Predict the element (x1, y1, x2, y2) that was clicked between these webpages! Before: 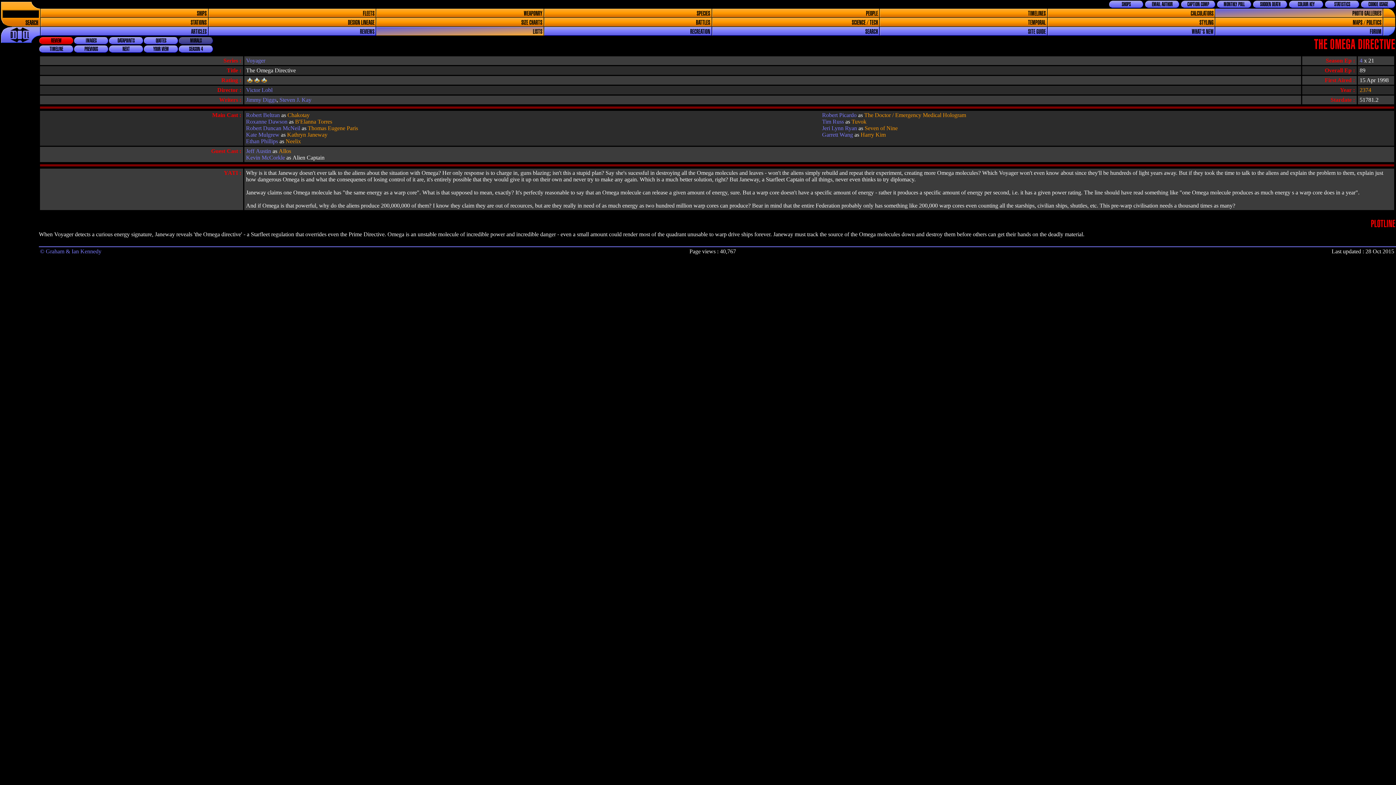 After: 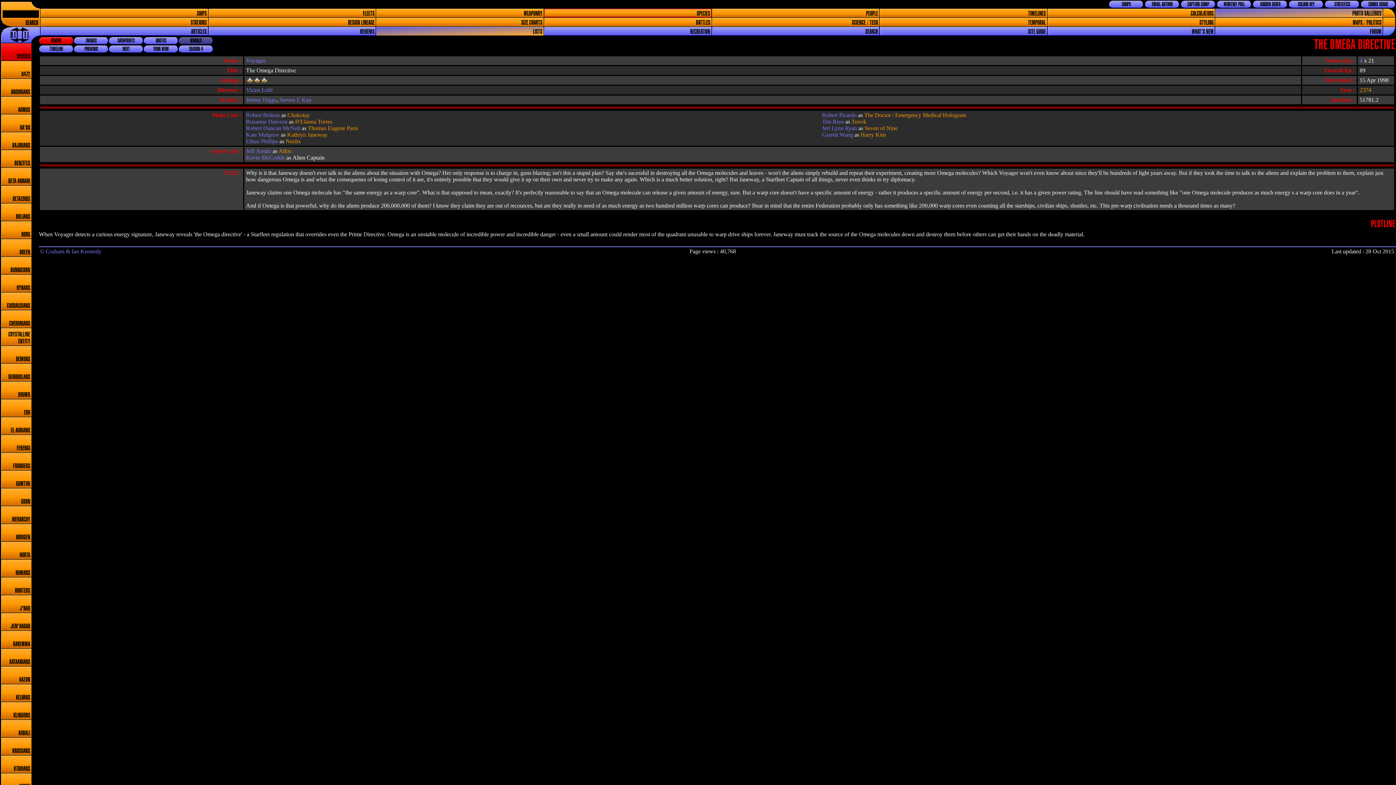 Action: label: SPECIES bbox: (544, 8, 711, 17)